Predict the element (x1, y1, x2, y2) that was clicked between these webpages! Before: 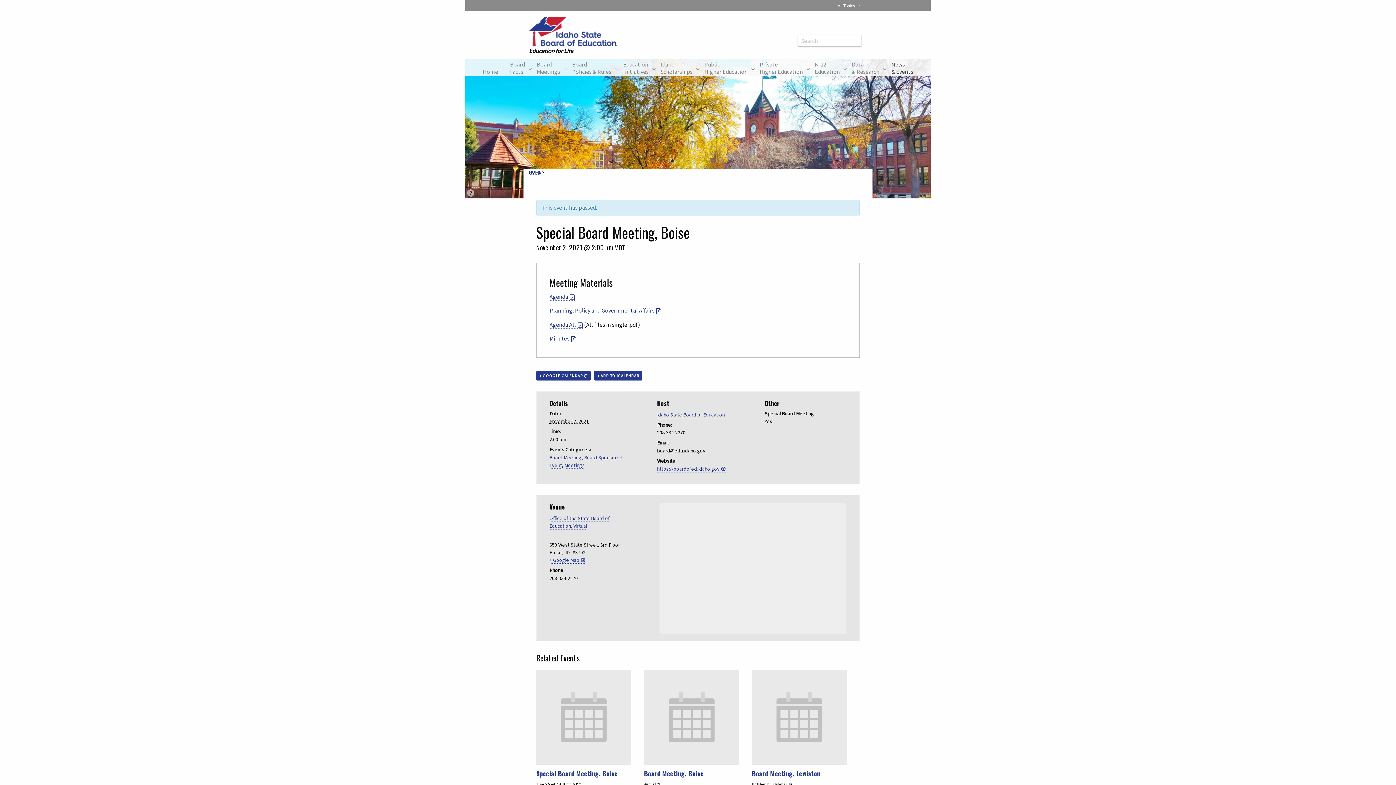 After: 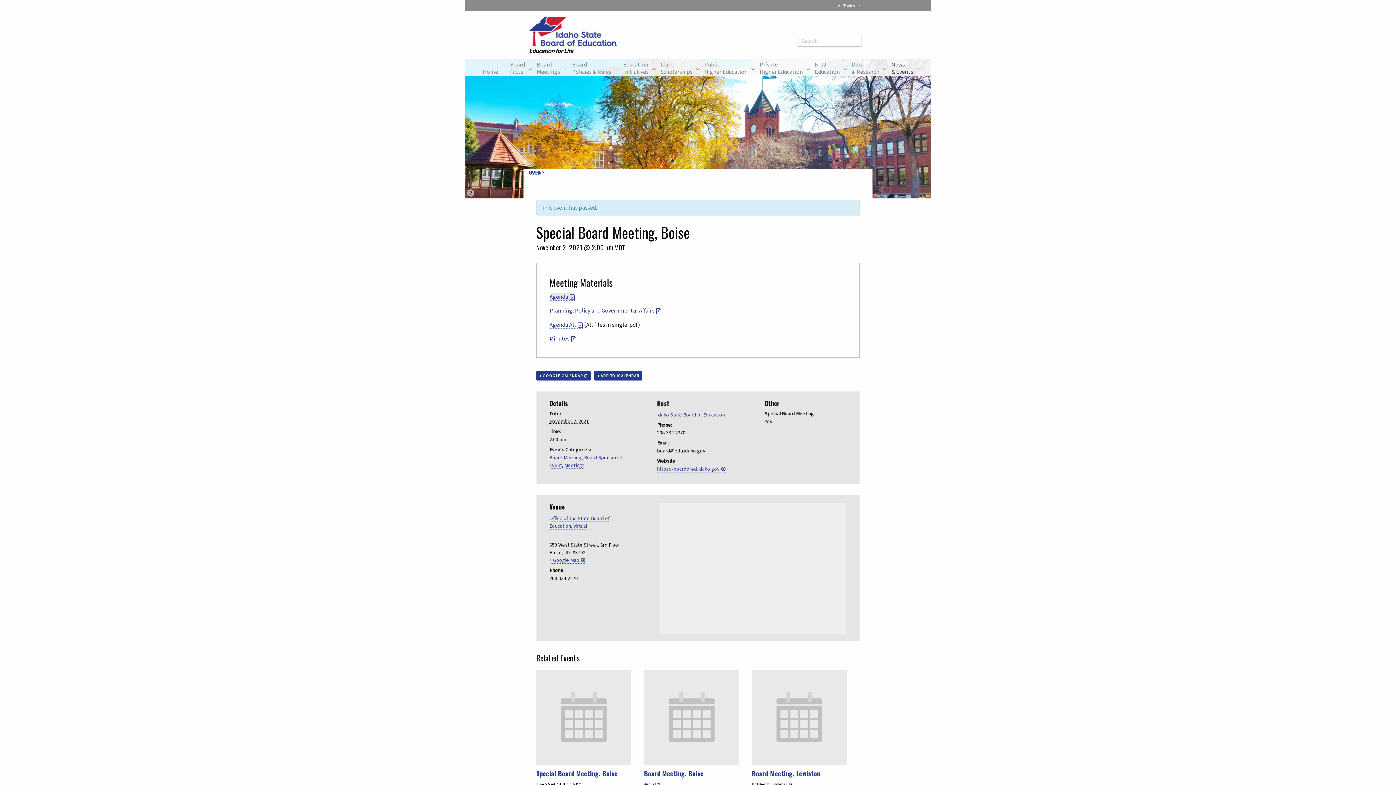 Action: label: Agenda bbox: (549, 292, 575, 300)